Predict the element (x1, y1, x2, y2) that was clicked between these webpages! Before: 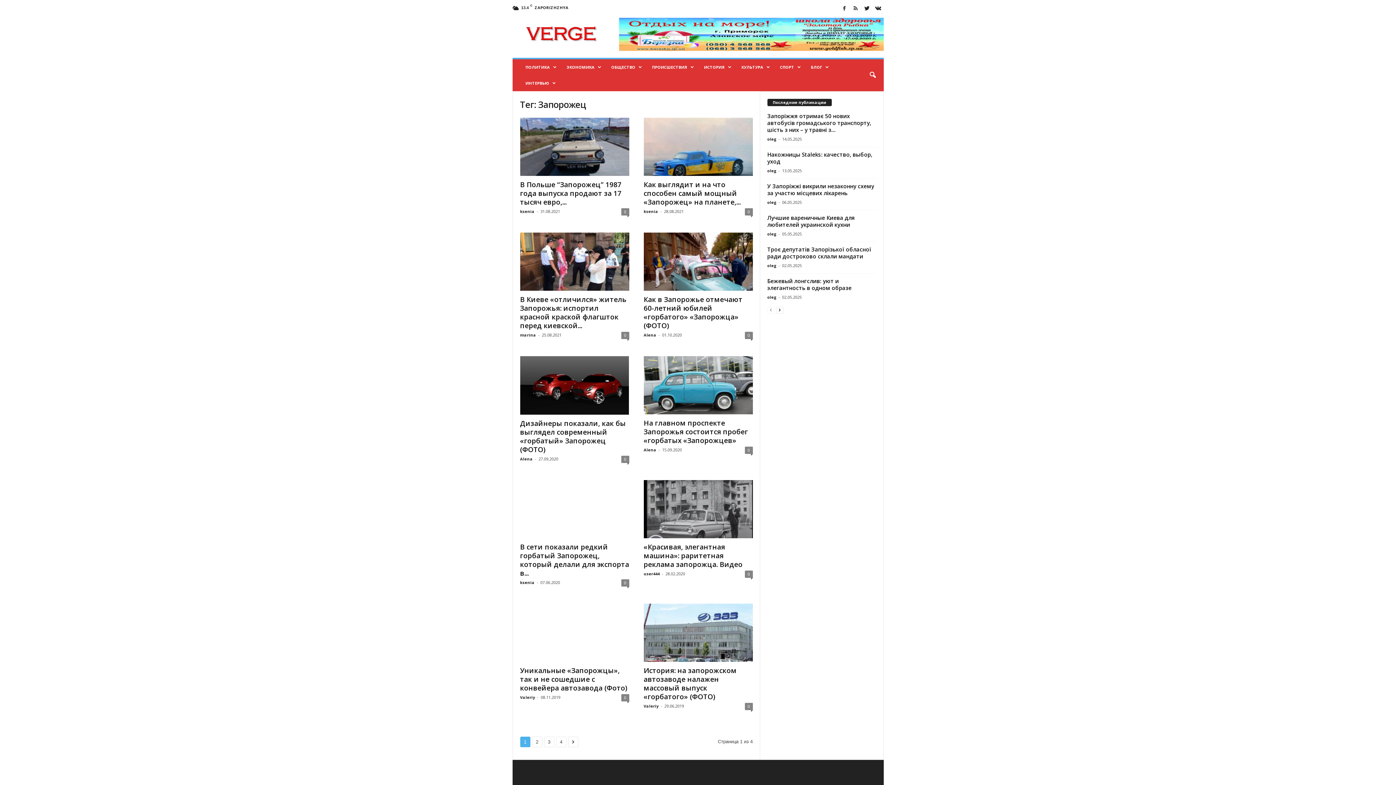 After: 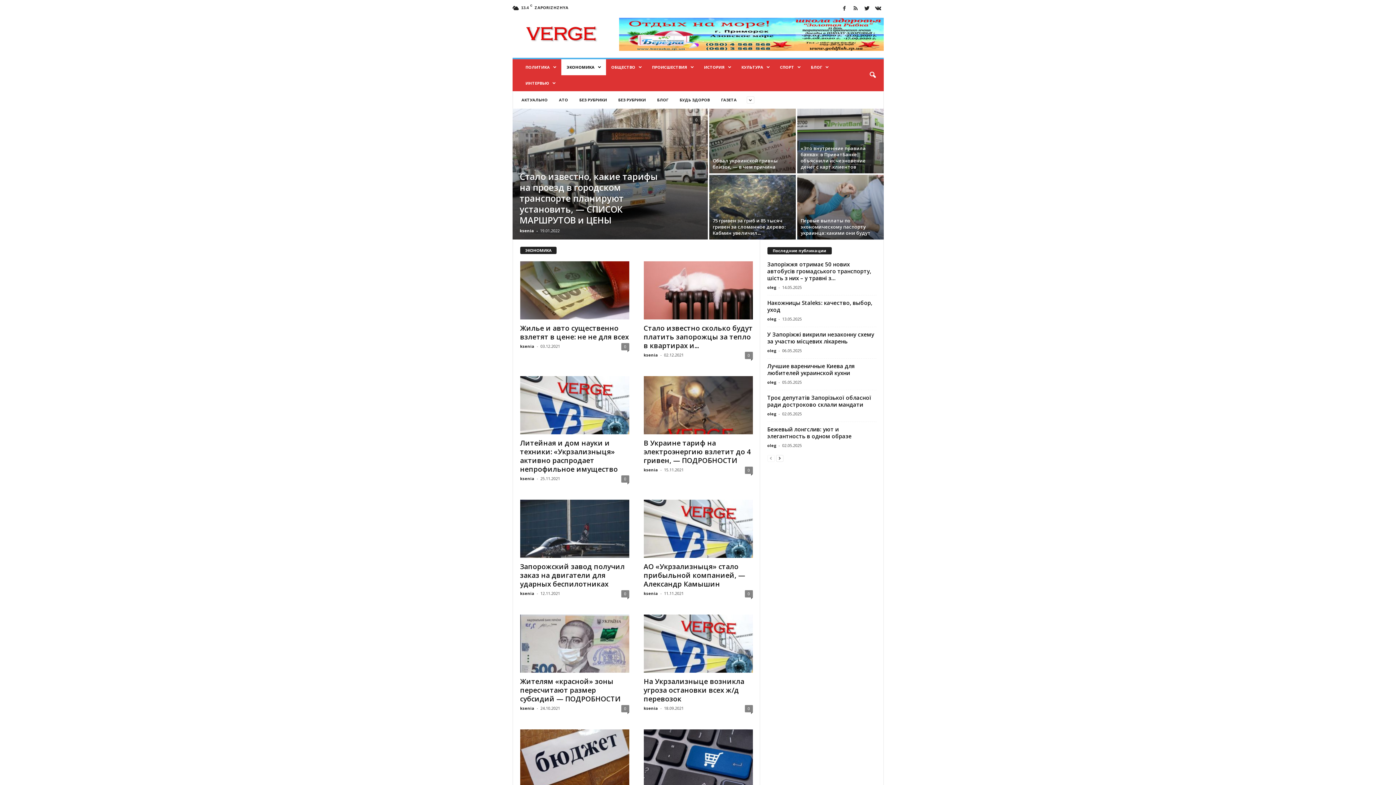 Action: bbox: (561, 59, 606, 75) label: ЭКОНОМИКА